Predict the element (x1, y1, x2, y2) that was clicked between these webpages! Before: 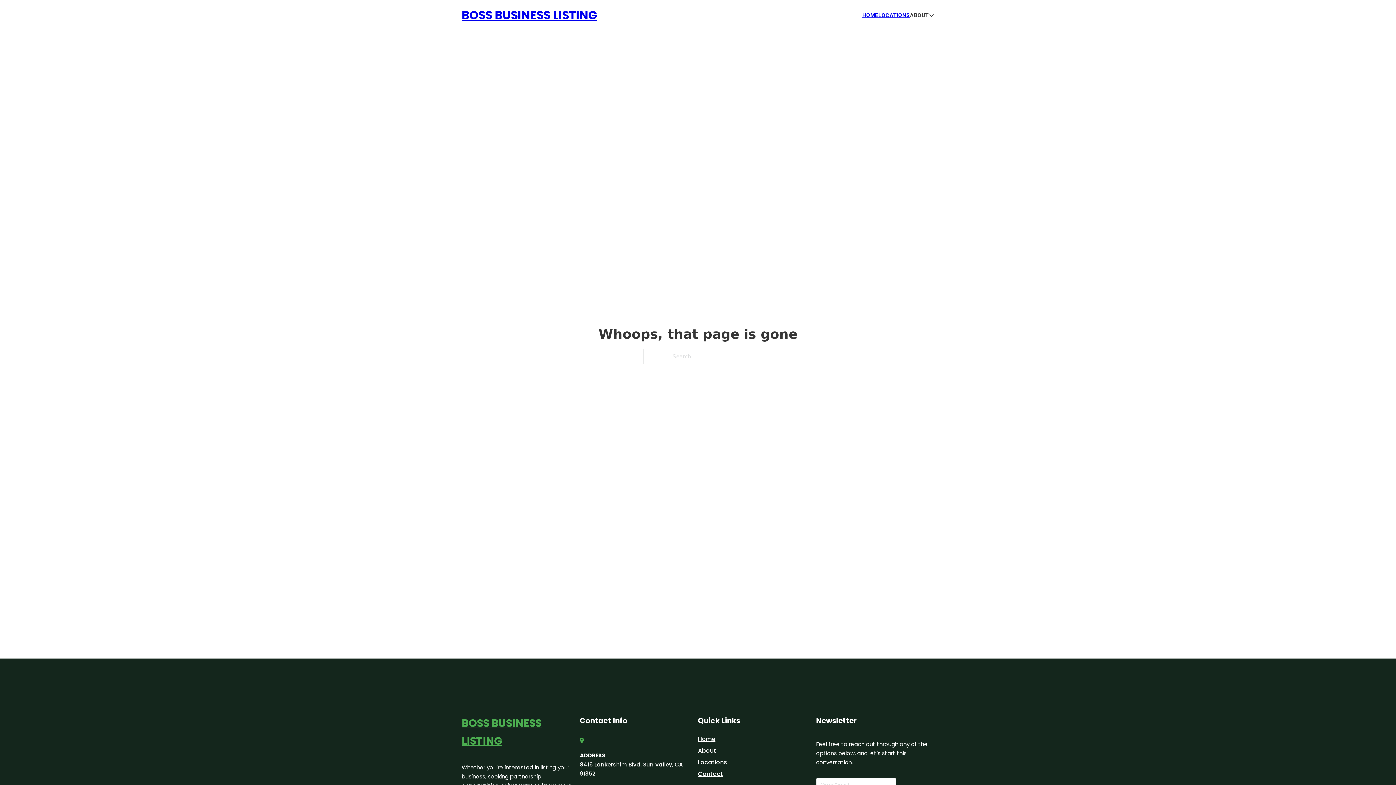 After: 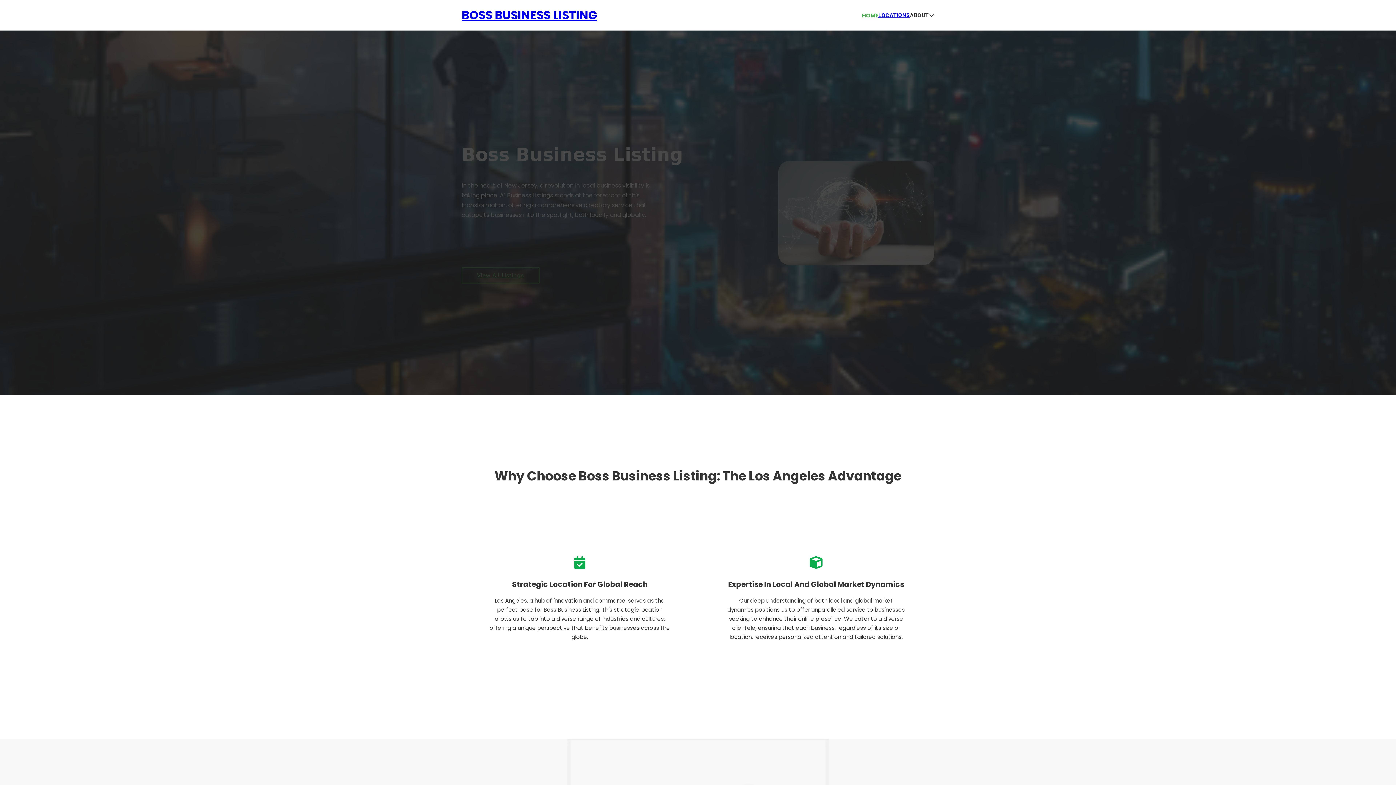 Action: label: BOSS BUSINESS LISTING bbox: (461, 714, 580, 750)